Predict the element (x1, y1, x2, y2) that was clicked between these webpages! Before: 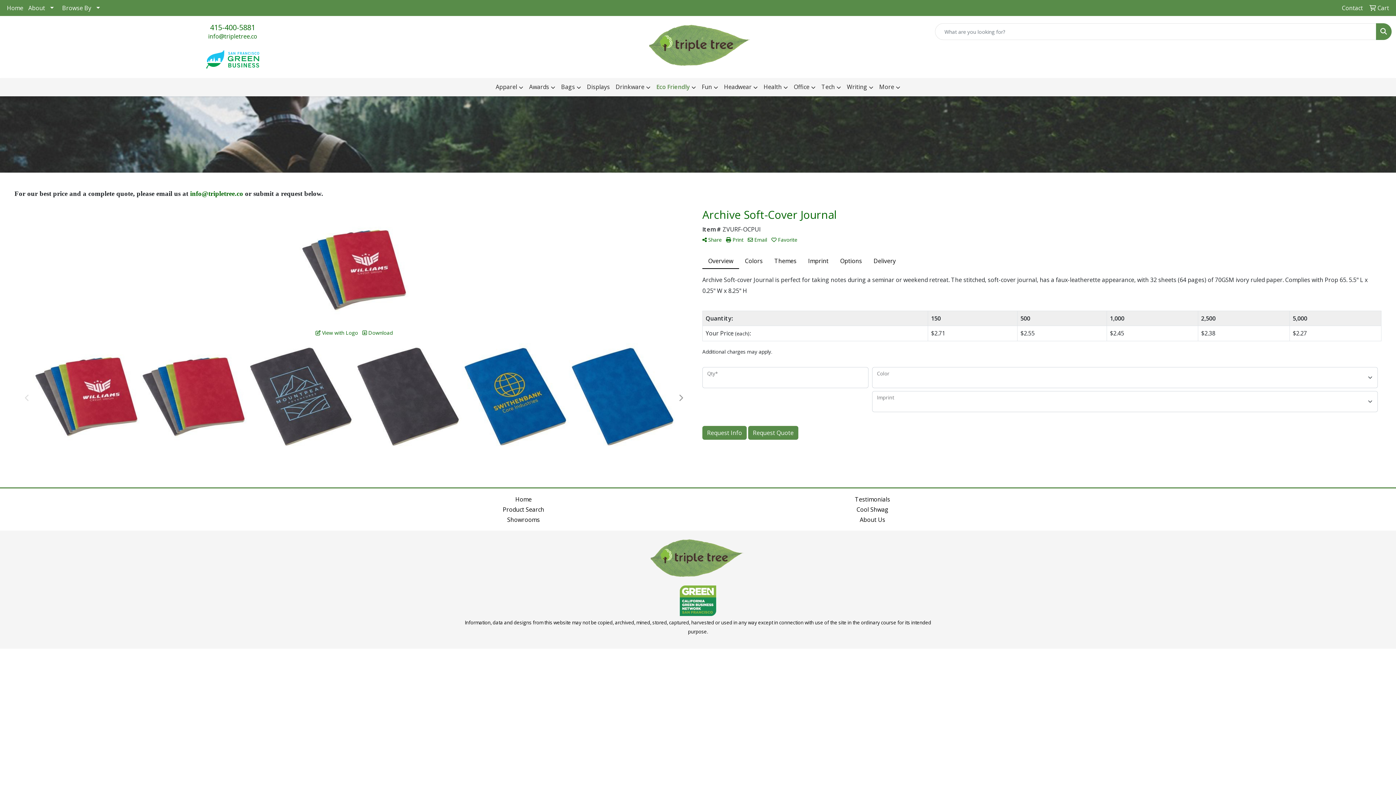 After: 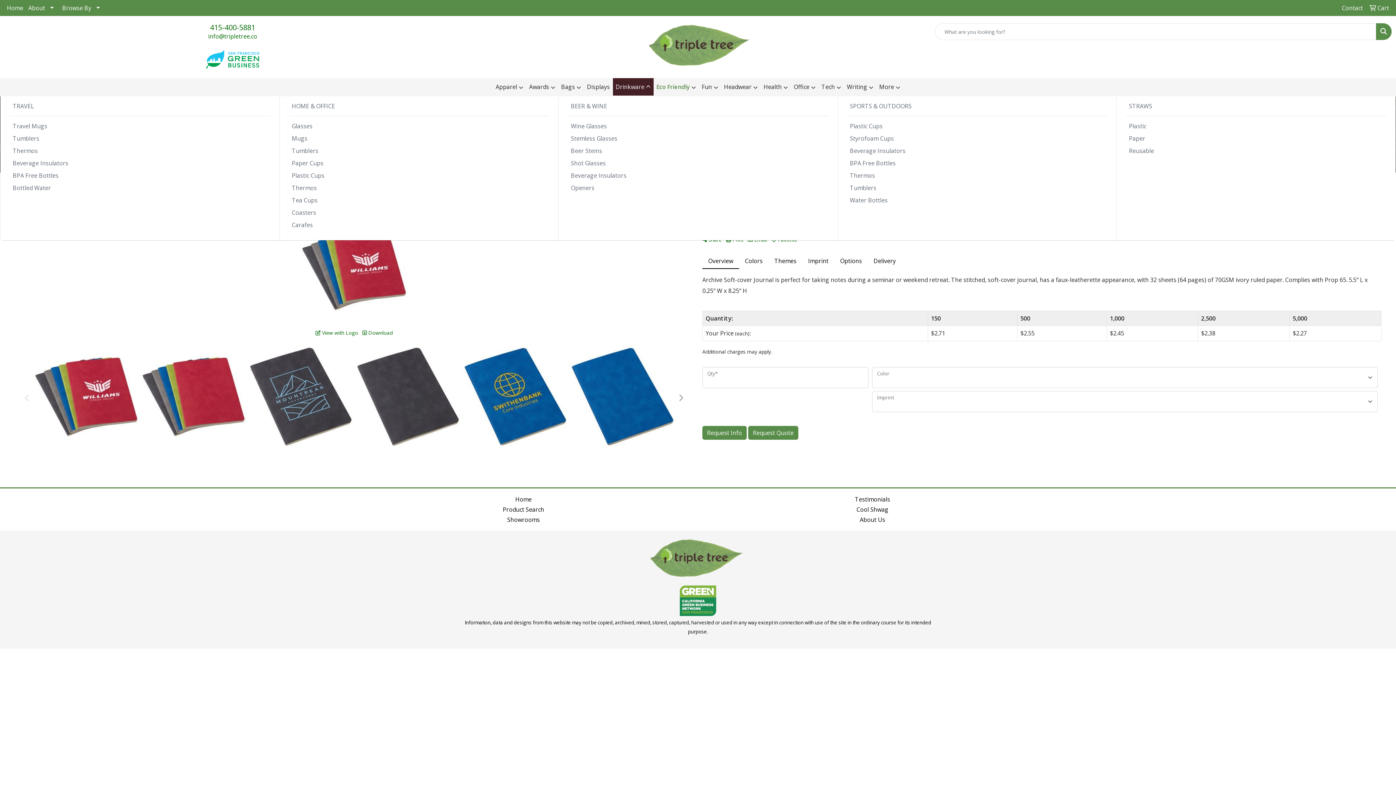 Action: bbox: (612, 78, 653, 96) label: Drinkware